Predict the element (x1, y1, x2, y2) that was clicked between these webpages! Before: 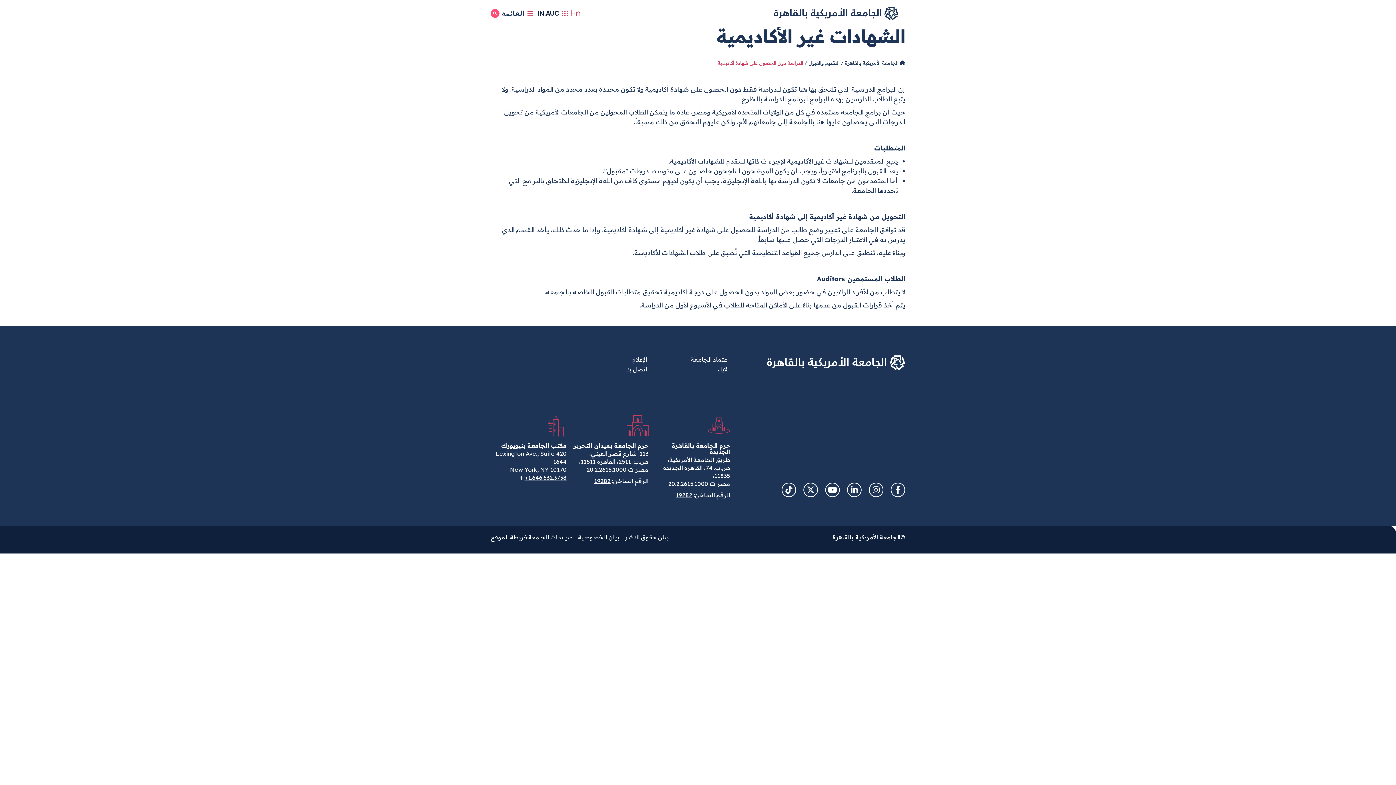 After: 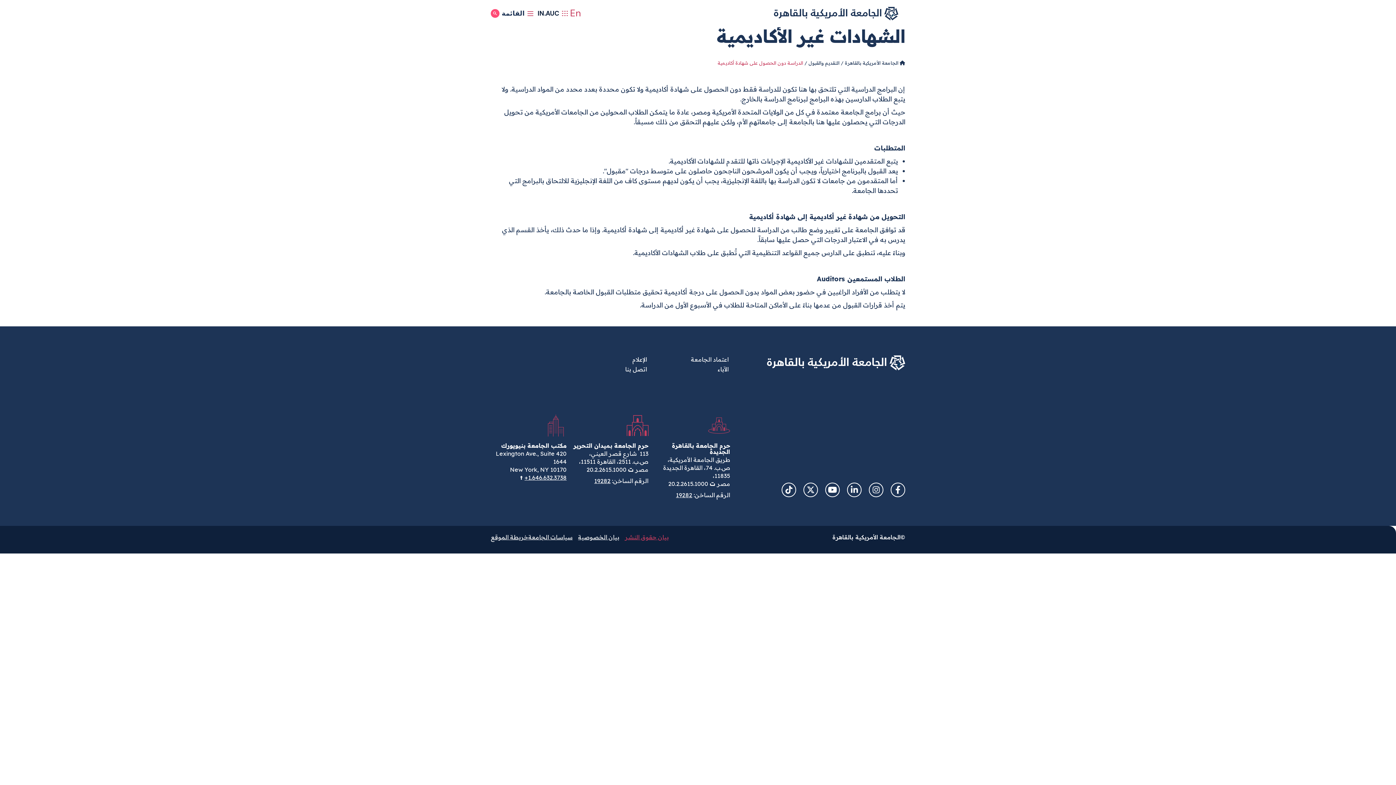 Action: bbox: (625, 533, 669, 541) label: بيان حقوق النشر